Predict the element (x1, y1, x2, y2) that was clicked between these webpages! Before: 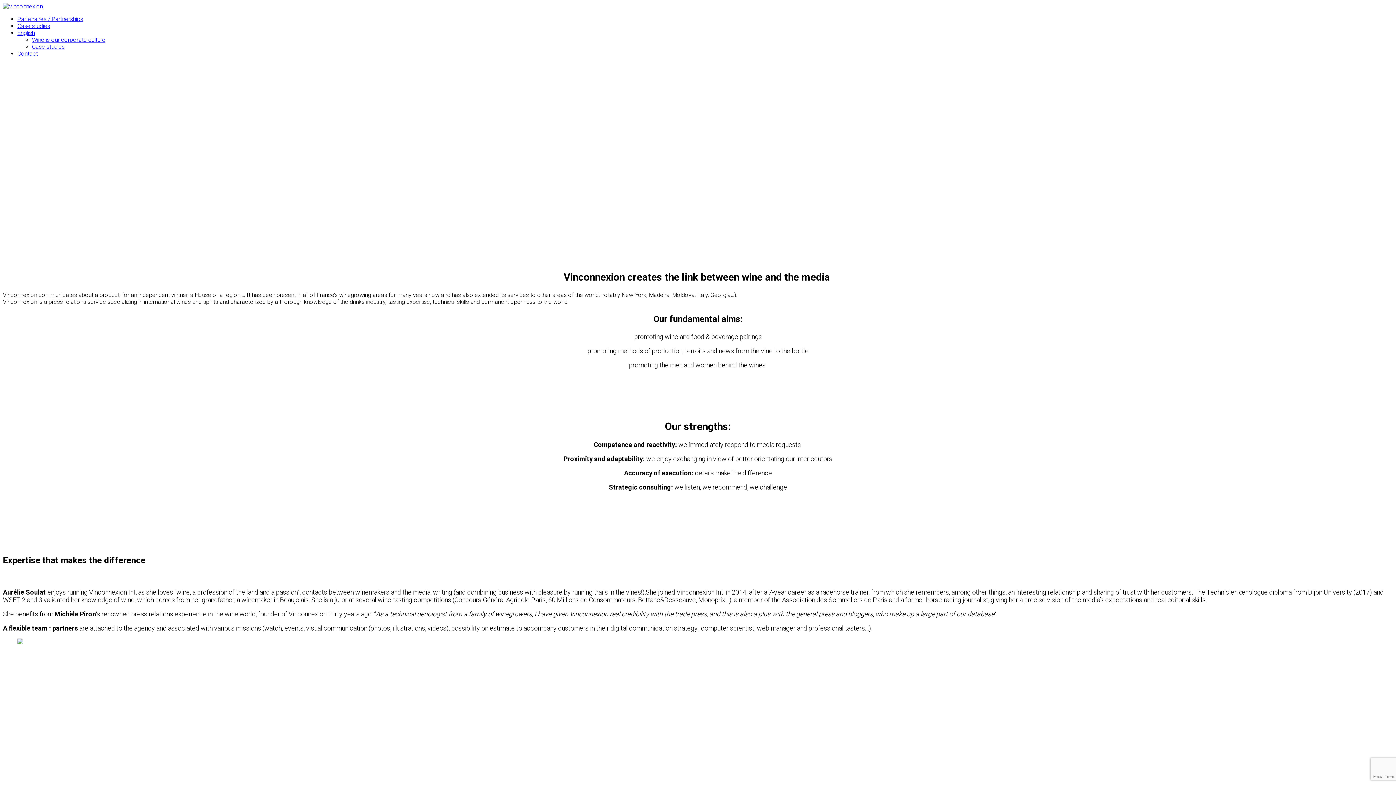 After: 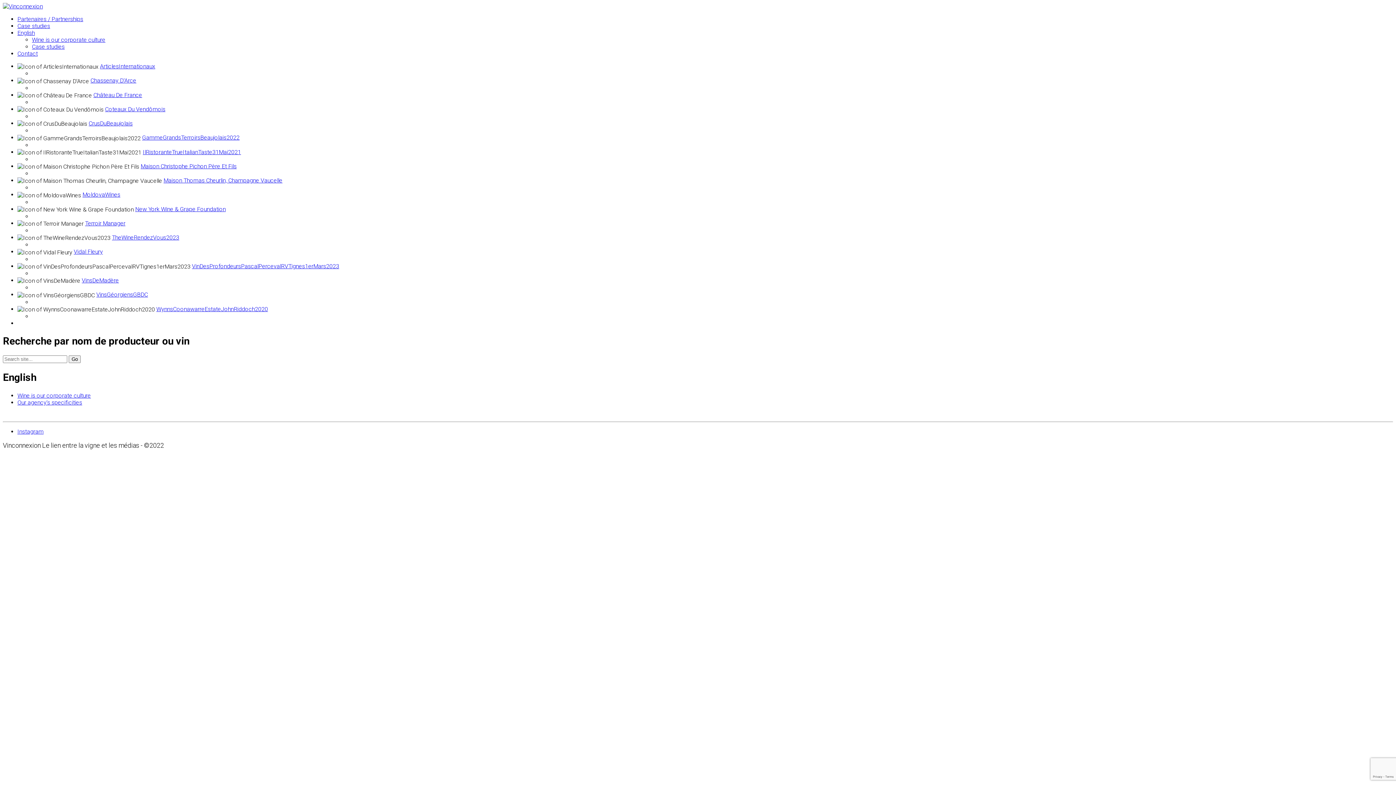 Action: bbox: (17, 15, 83, 22) label: Partenaires / Partnerships